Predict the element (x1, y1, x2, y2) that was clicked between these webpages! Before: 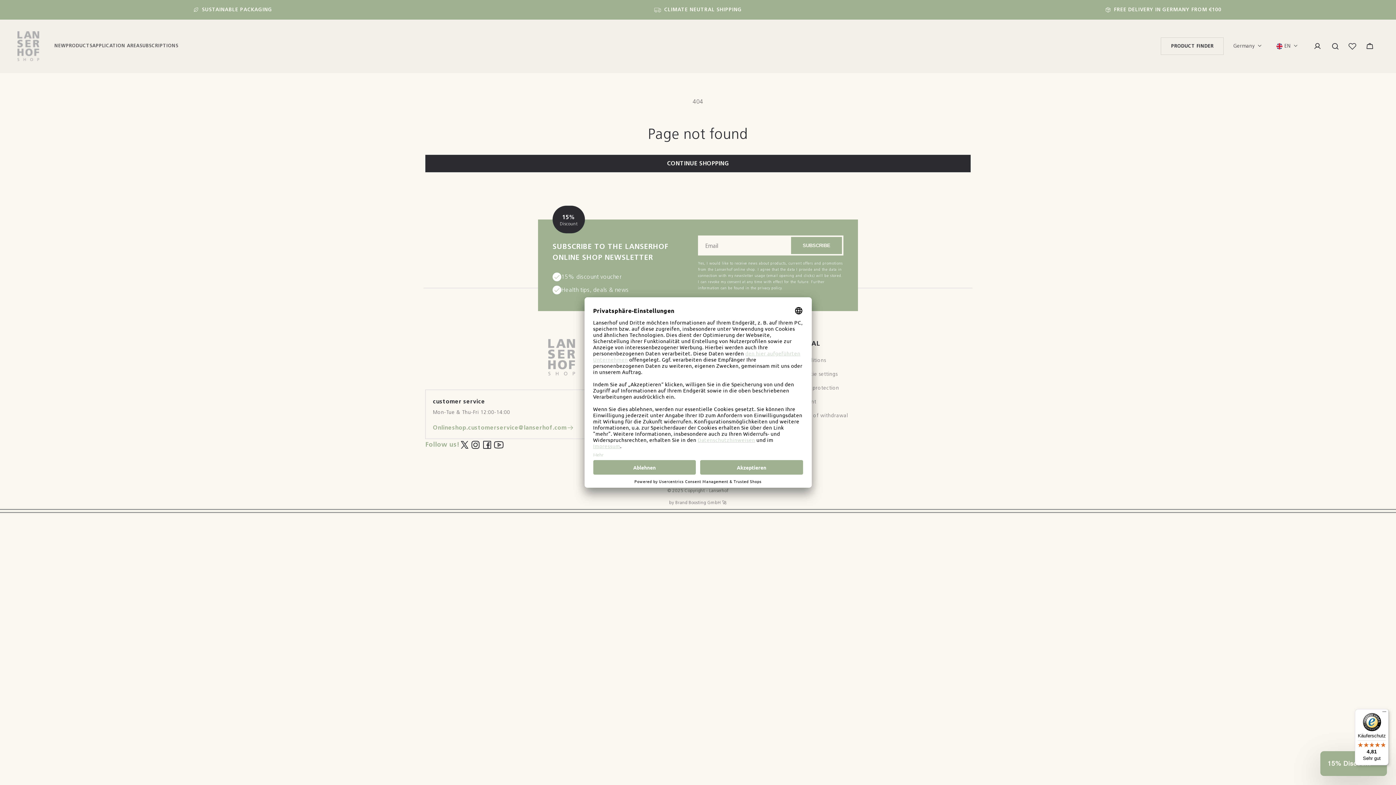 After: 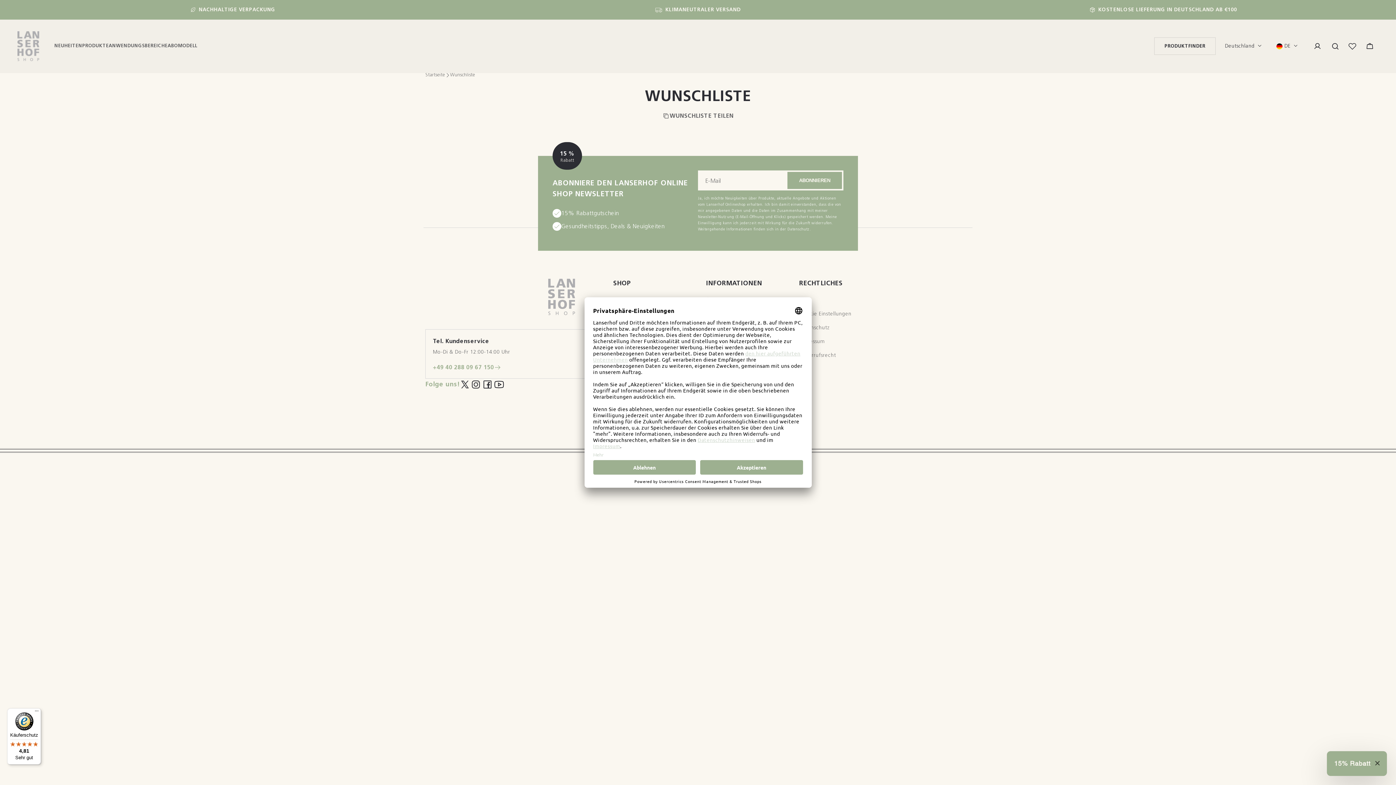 Action: bbox: (1344, 37, 1361, 55)